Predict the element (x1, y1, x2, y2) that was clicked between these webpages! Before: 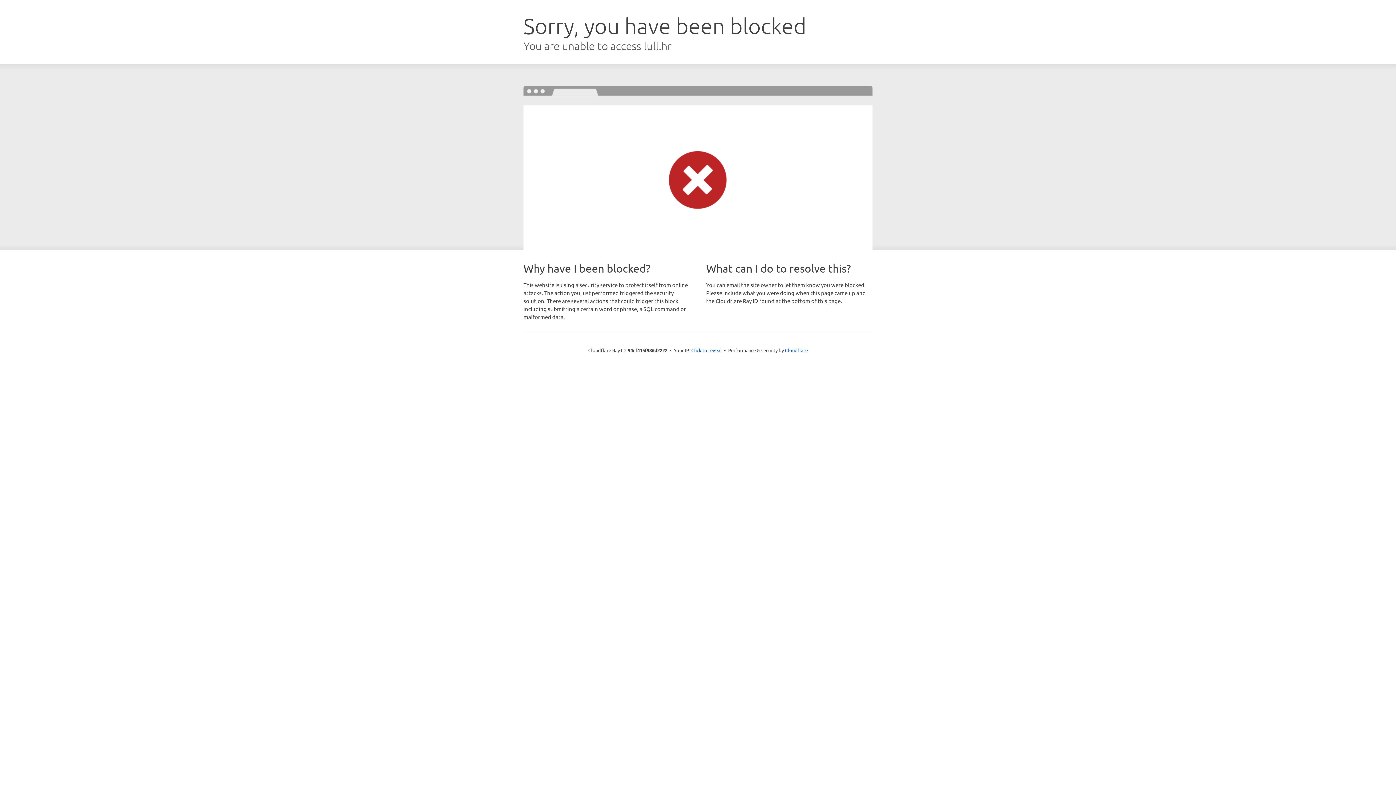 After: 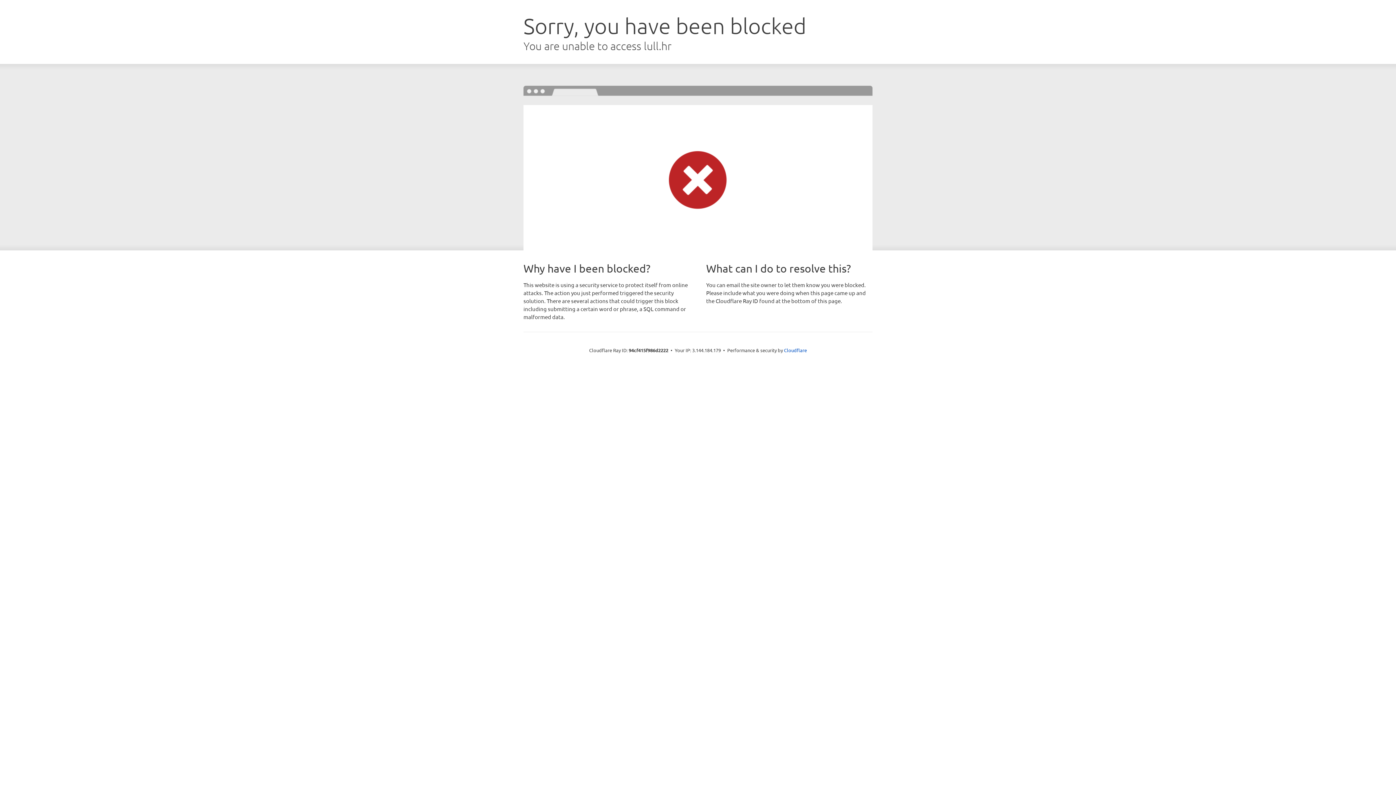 Action: label: Click to reveal bbox: (691, 346, 722, 353)